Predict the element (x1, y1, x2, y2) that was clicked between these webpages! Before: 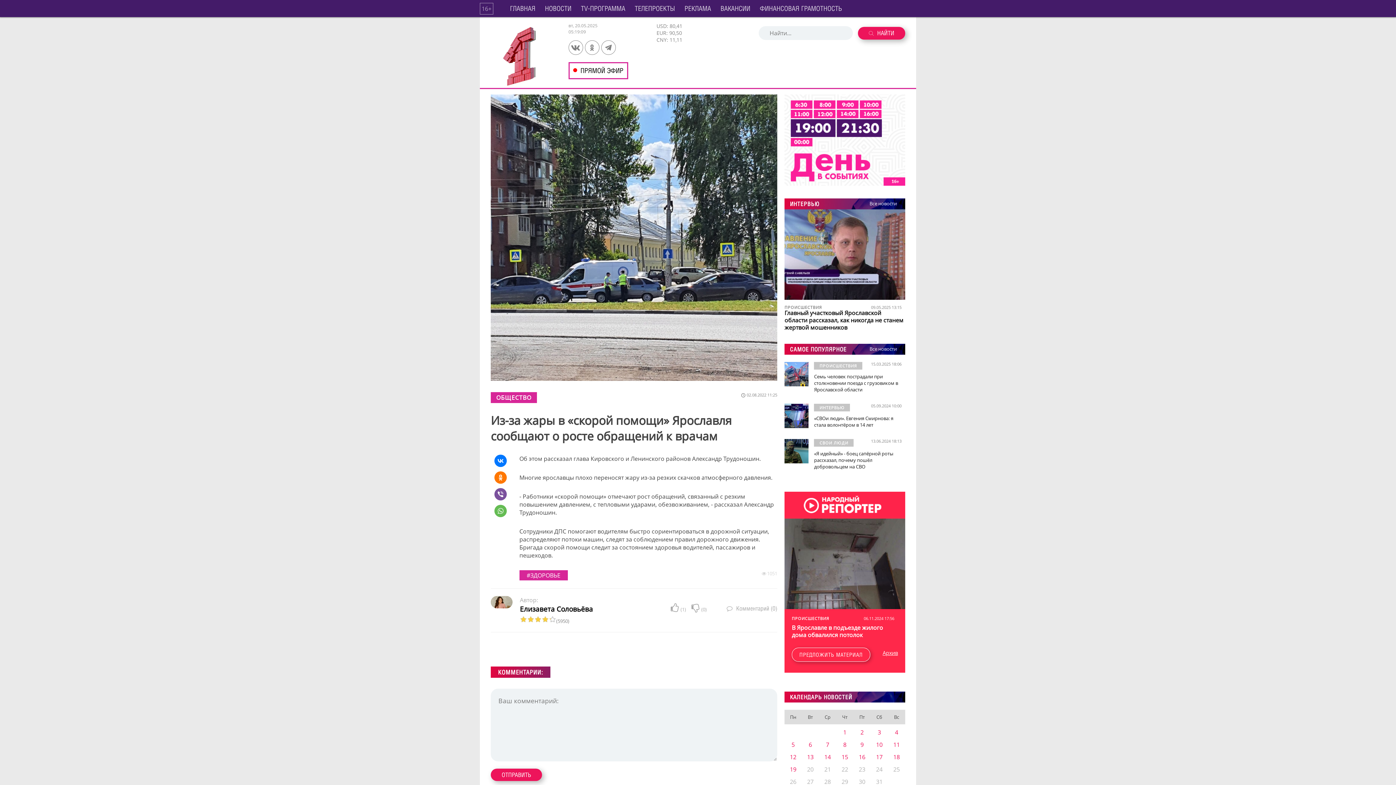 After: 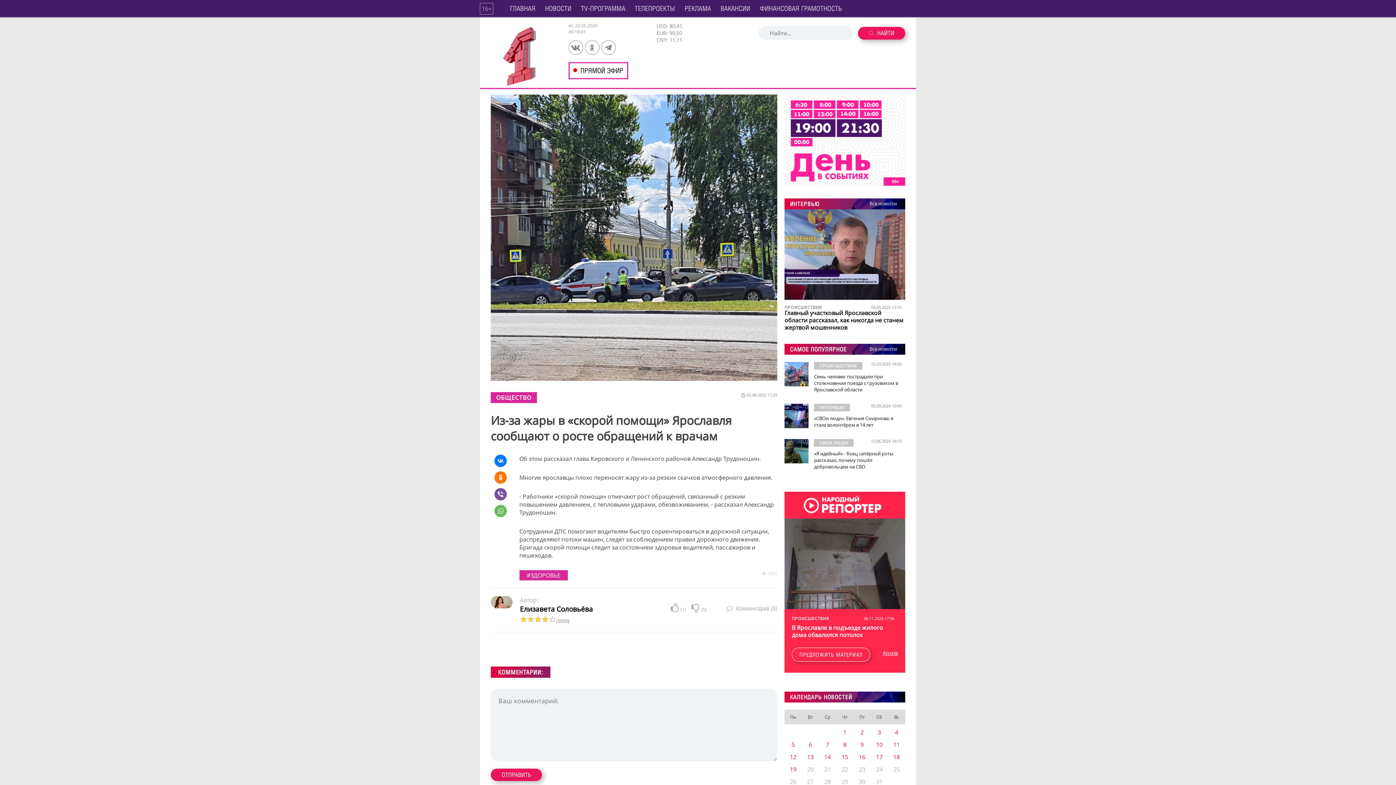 Action: bbox: (819, 712, 836, 722) label: Ср